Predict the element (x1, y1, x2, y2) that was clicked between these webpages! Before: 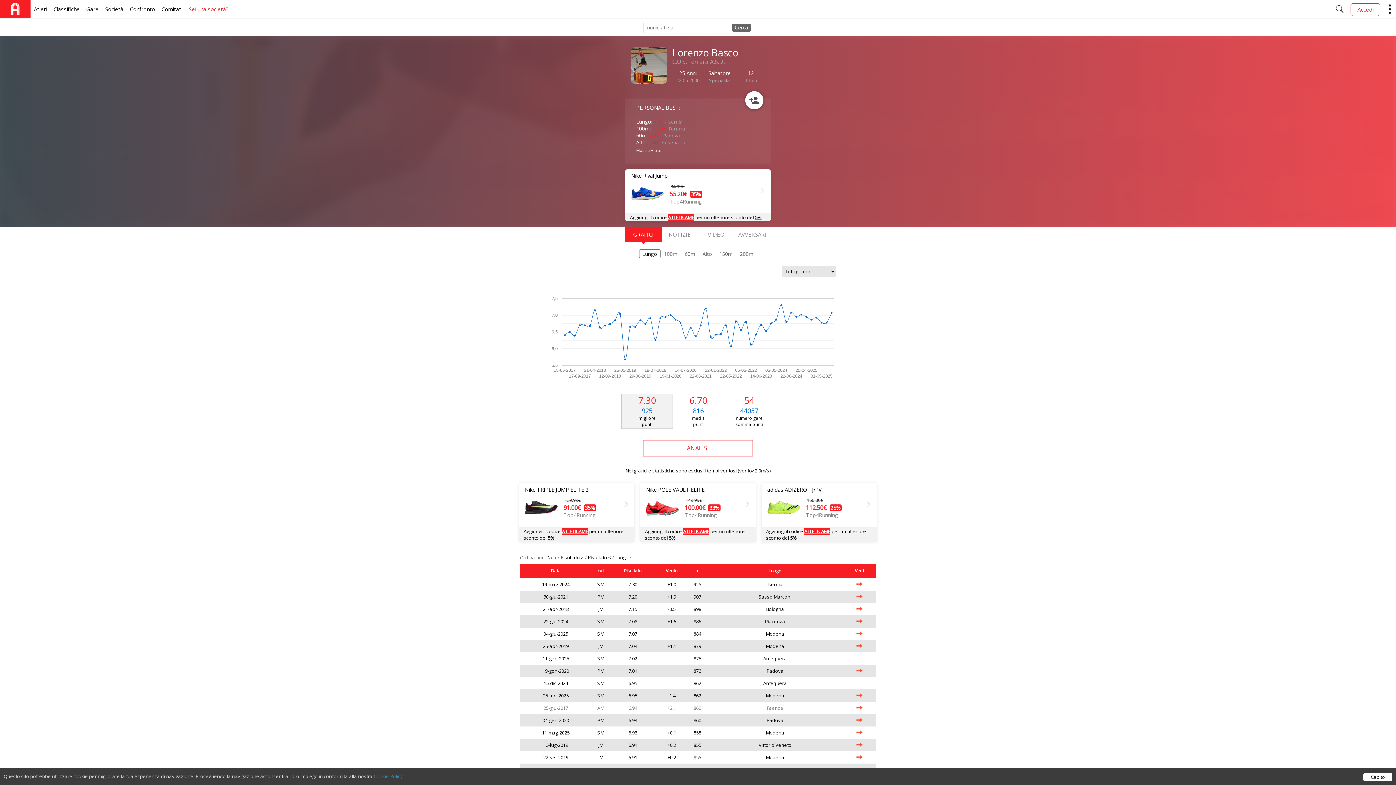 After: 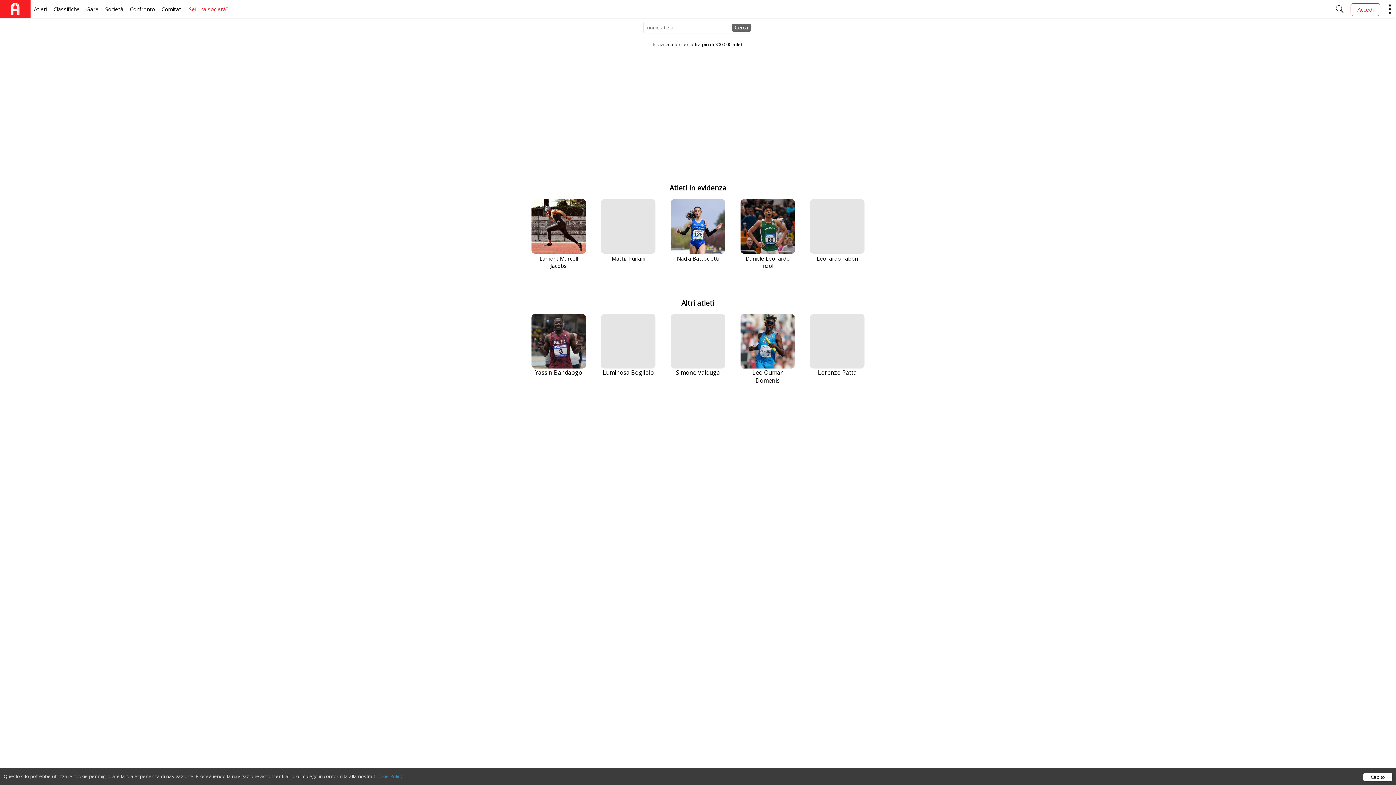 Action: label: Atleti bbox: (30, 0, 50, 18)